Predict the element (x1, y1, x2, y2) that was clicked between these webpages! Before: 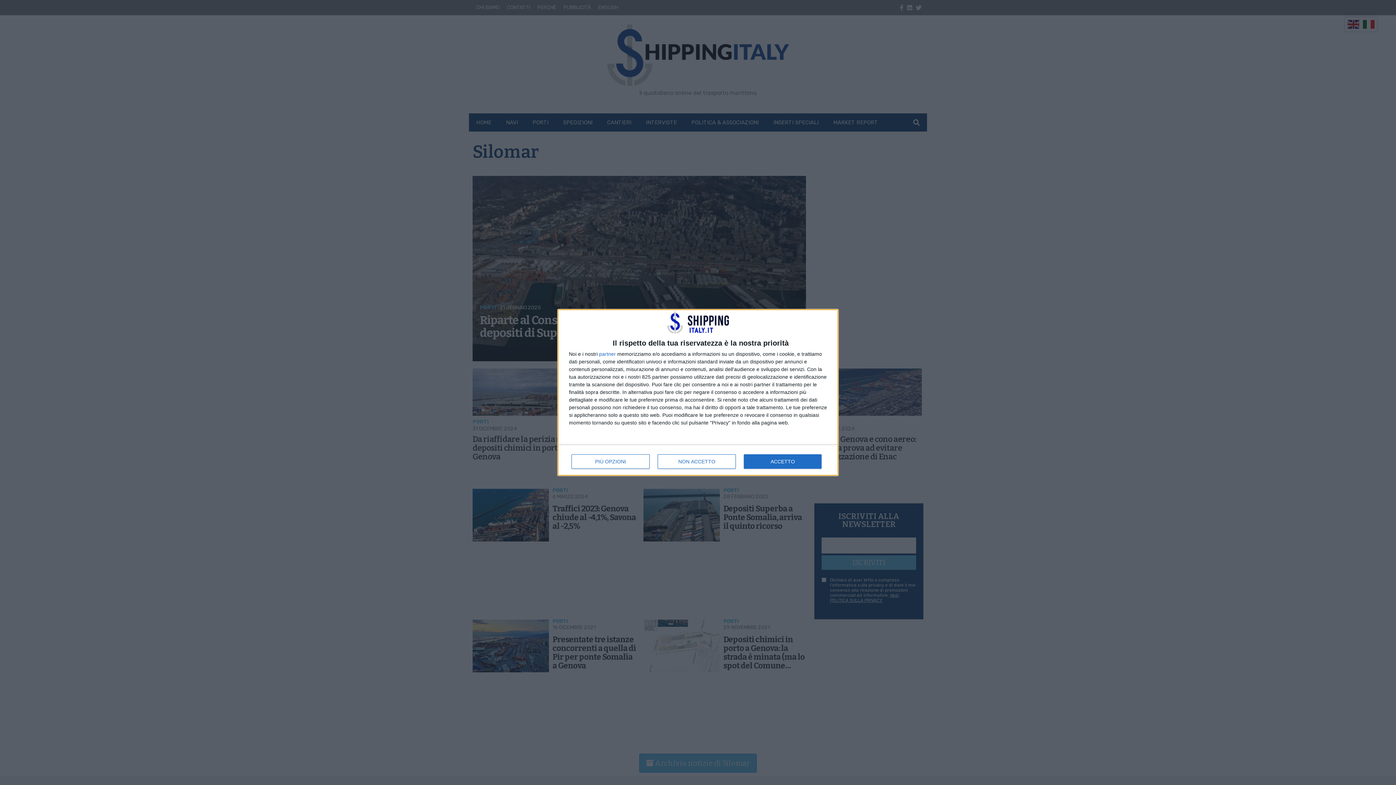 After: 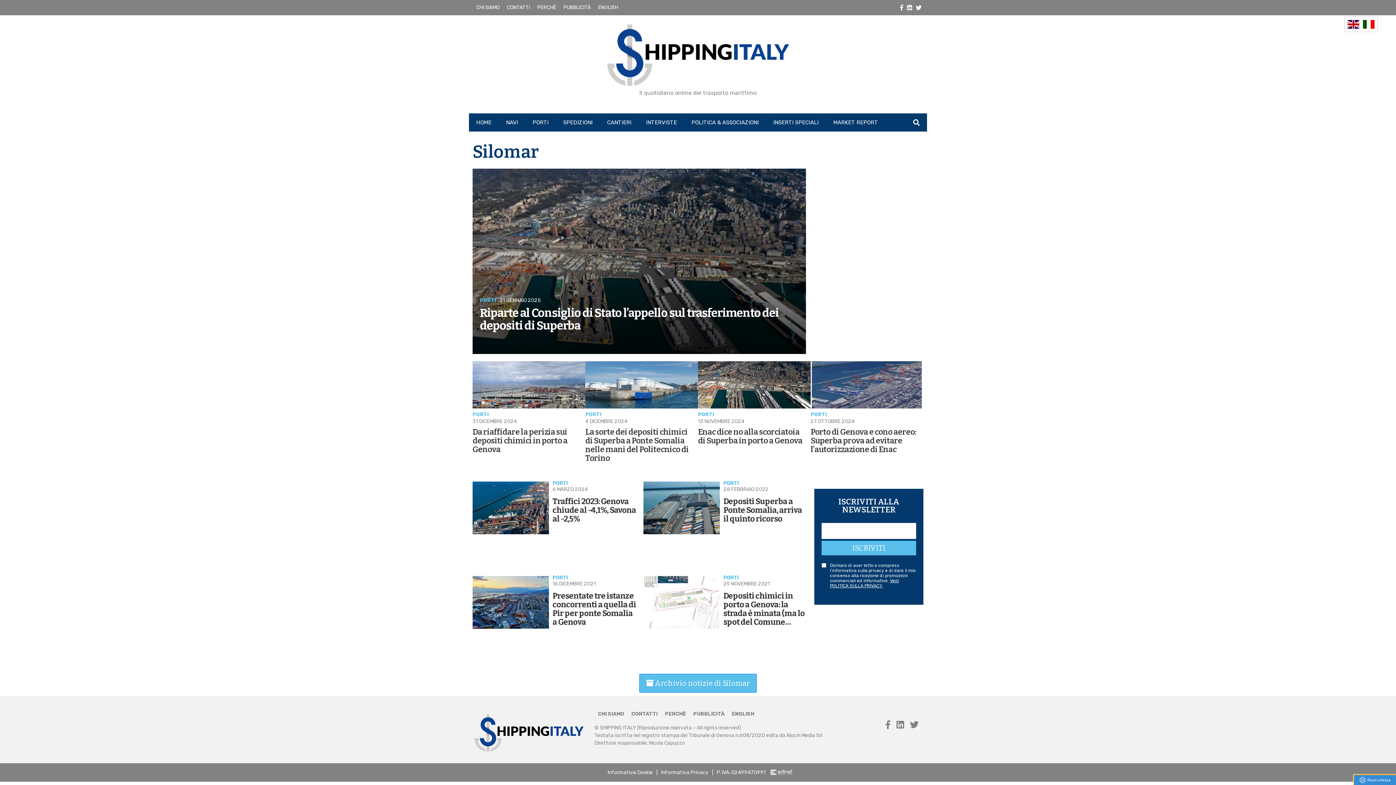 Action: label: ACCETTO bbox: (744, 454, 821, 468)